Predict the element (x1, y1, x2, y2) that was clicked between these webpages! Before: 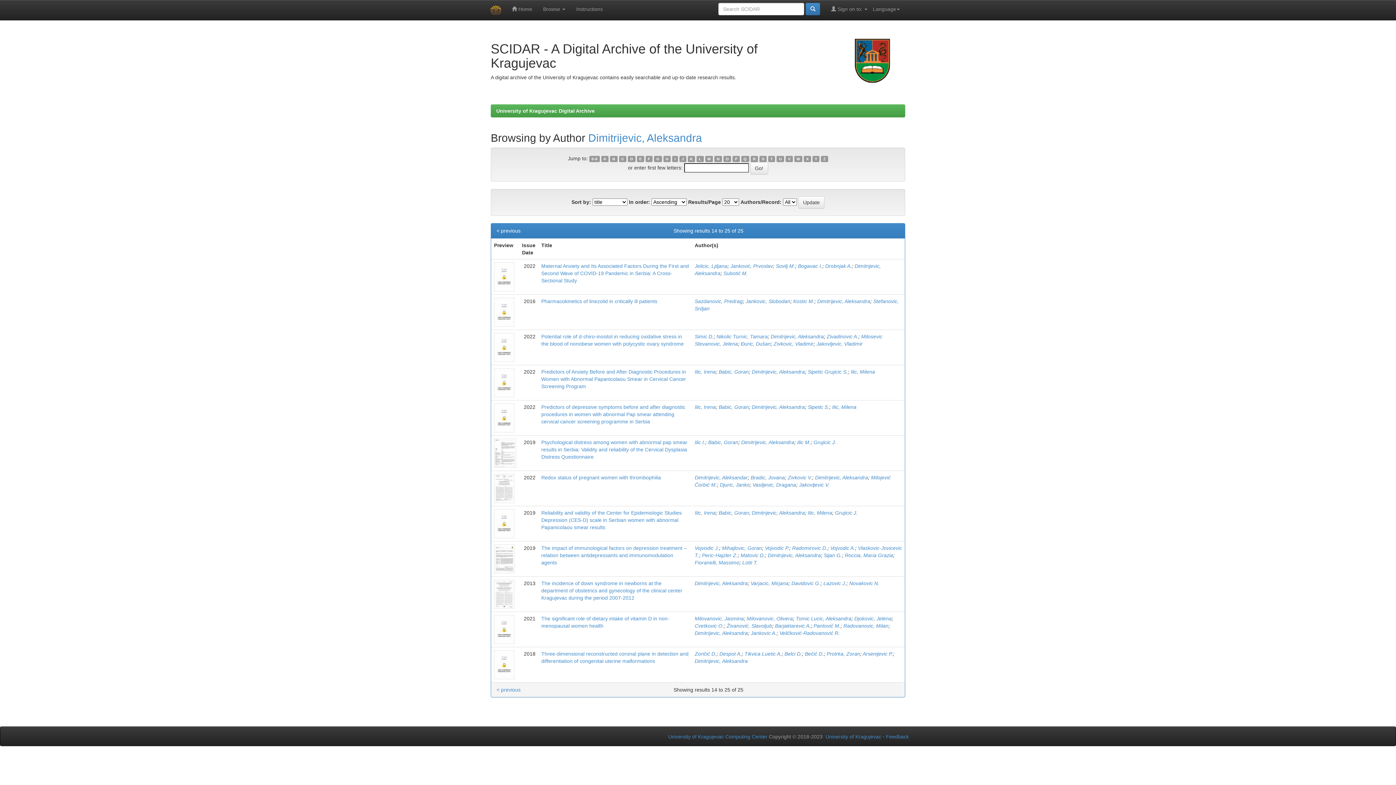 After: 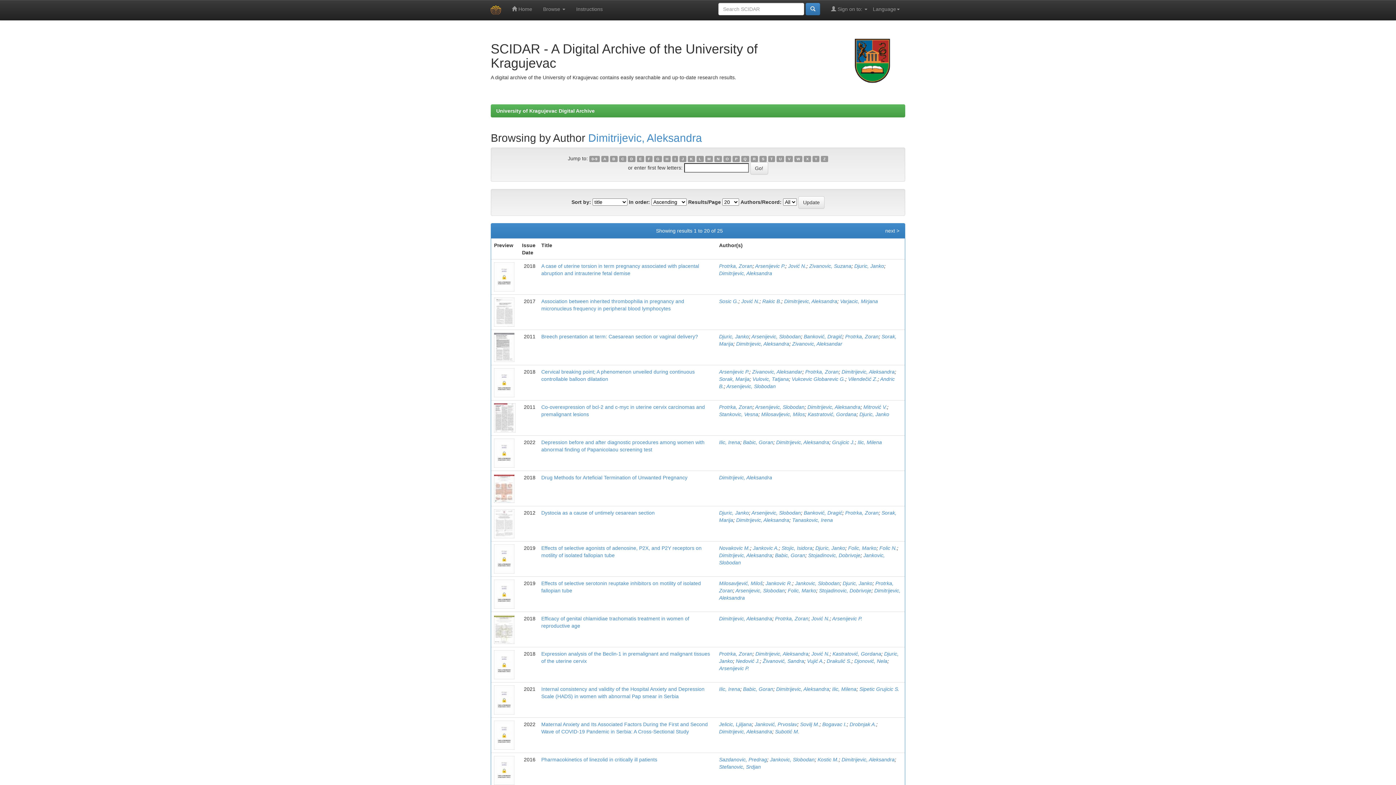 Action: label: Dimitrijevic, Aleksandra bbox: (752, 404, 805, 410)